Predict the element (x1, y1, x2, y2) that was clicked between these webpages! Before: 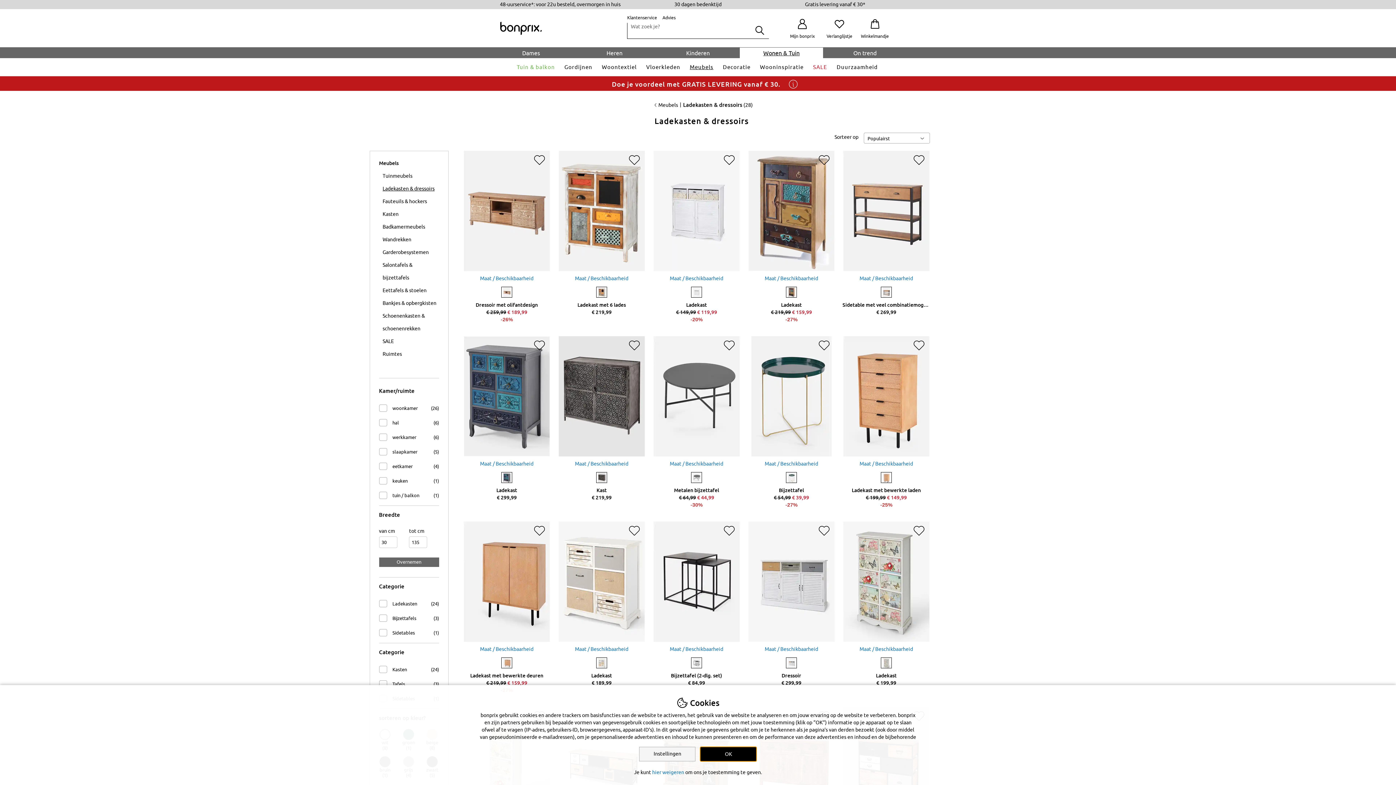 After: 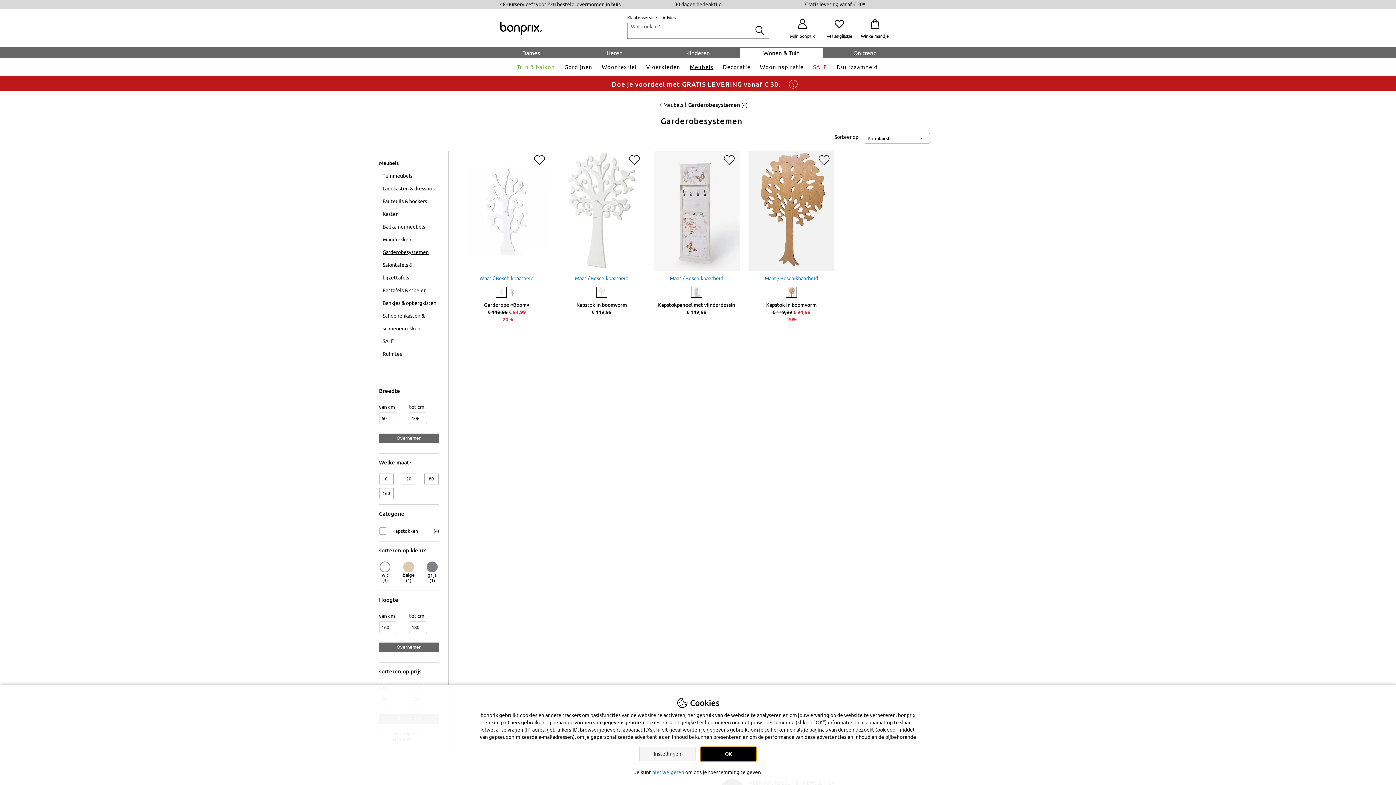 Action: bbox: (382, 246, 428, 258) label: Garderobesystemen